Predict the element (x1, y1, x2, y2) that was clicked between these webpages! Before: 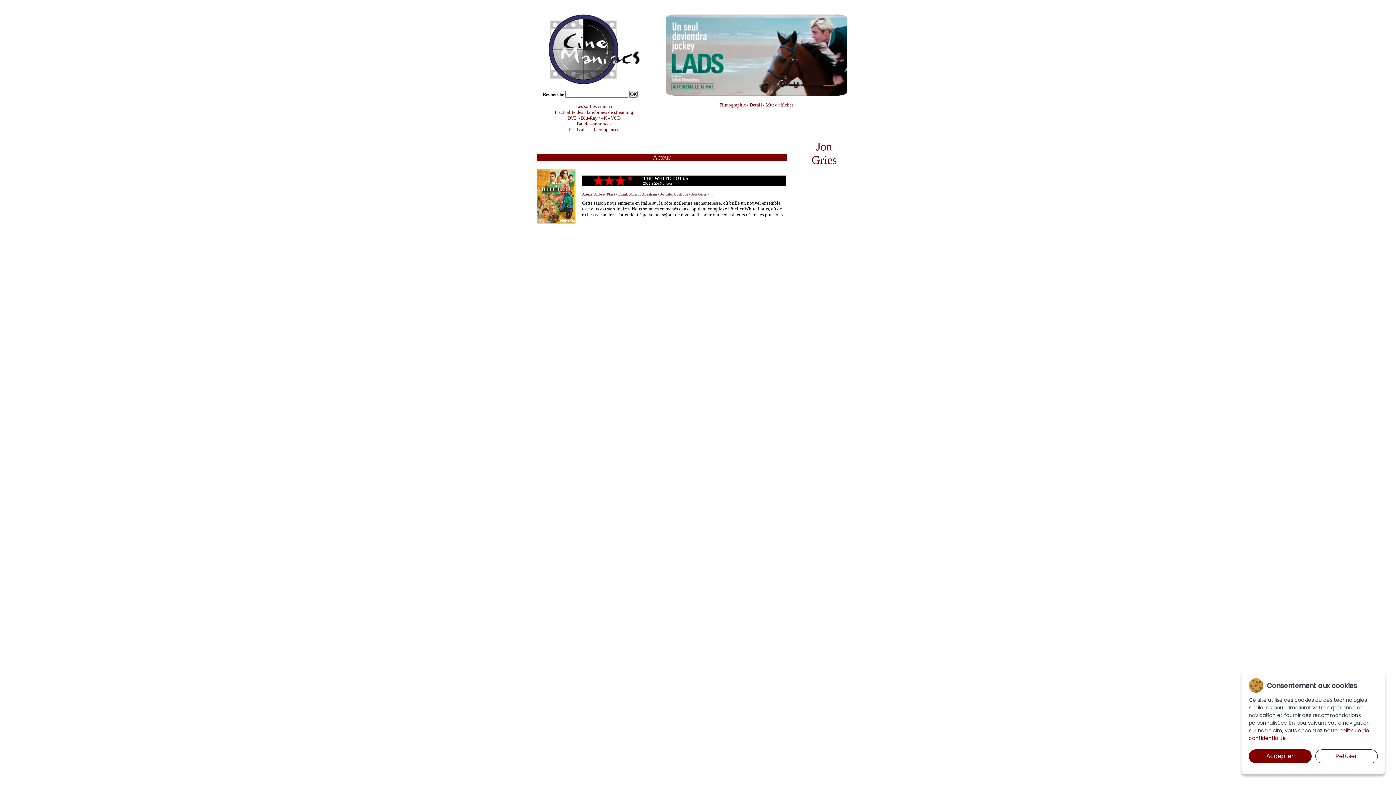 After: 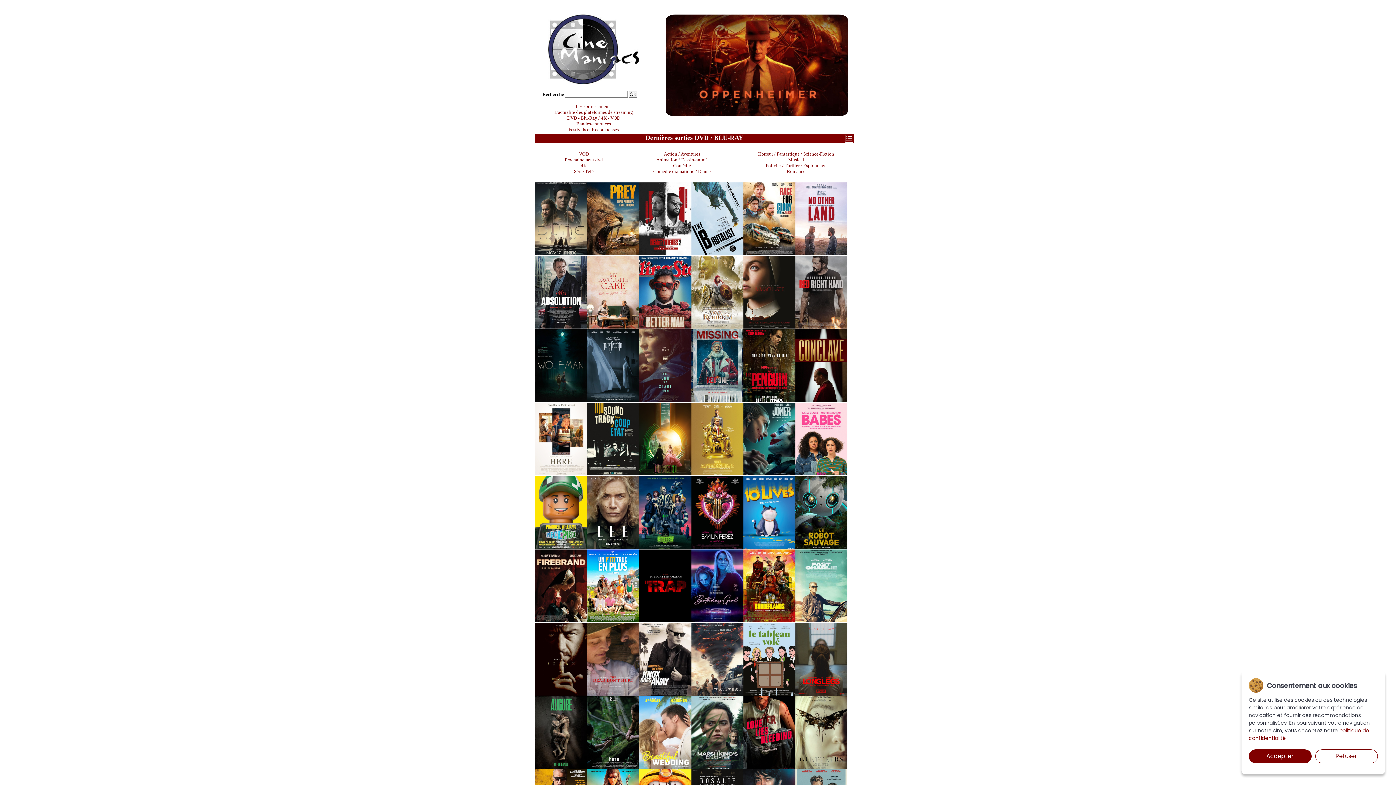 Action: label: DVD - Blu-Ray / 4K - VOD bbox: (567, 115, 620, 120)